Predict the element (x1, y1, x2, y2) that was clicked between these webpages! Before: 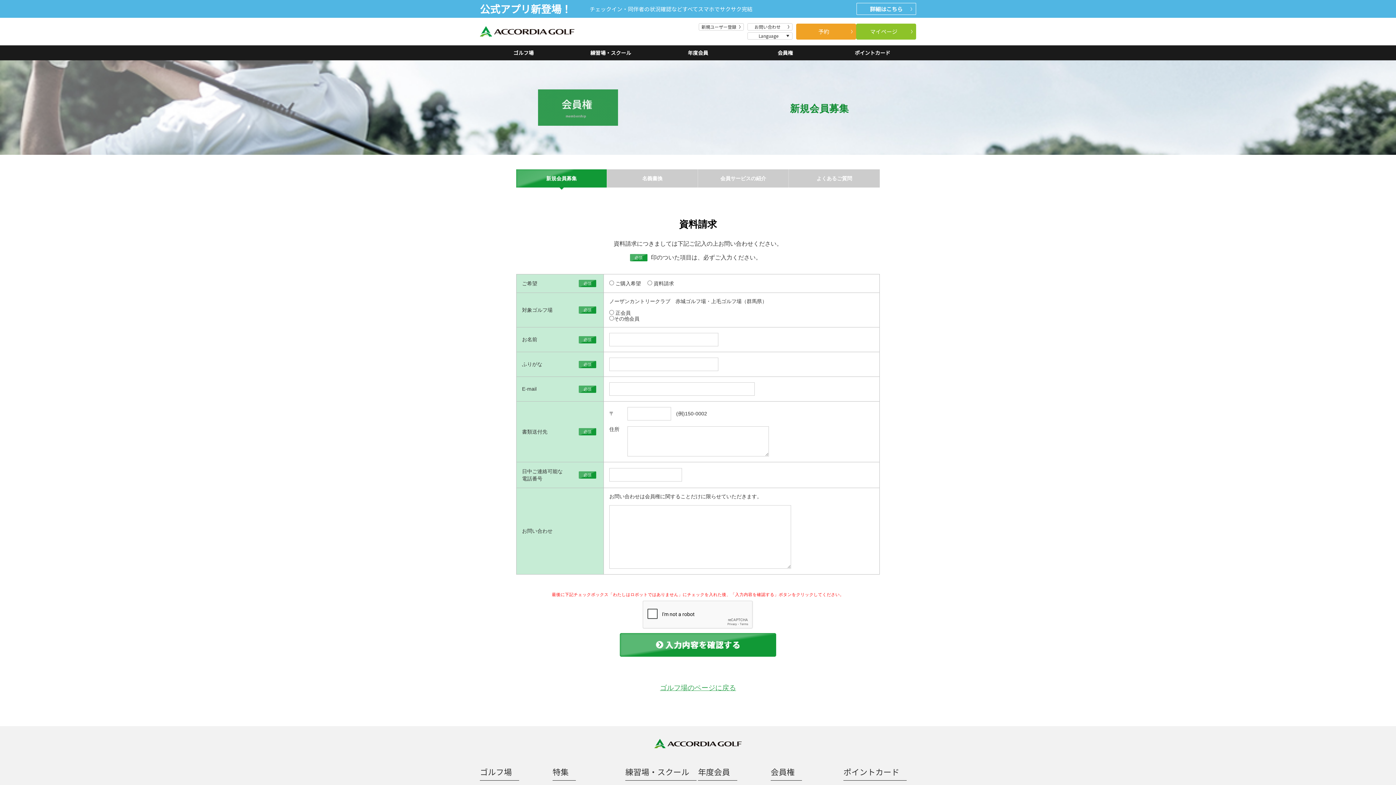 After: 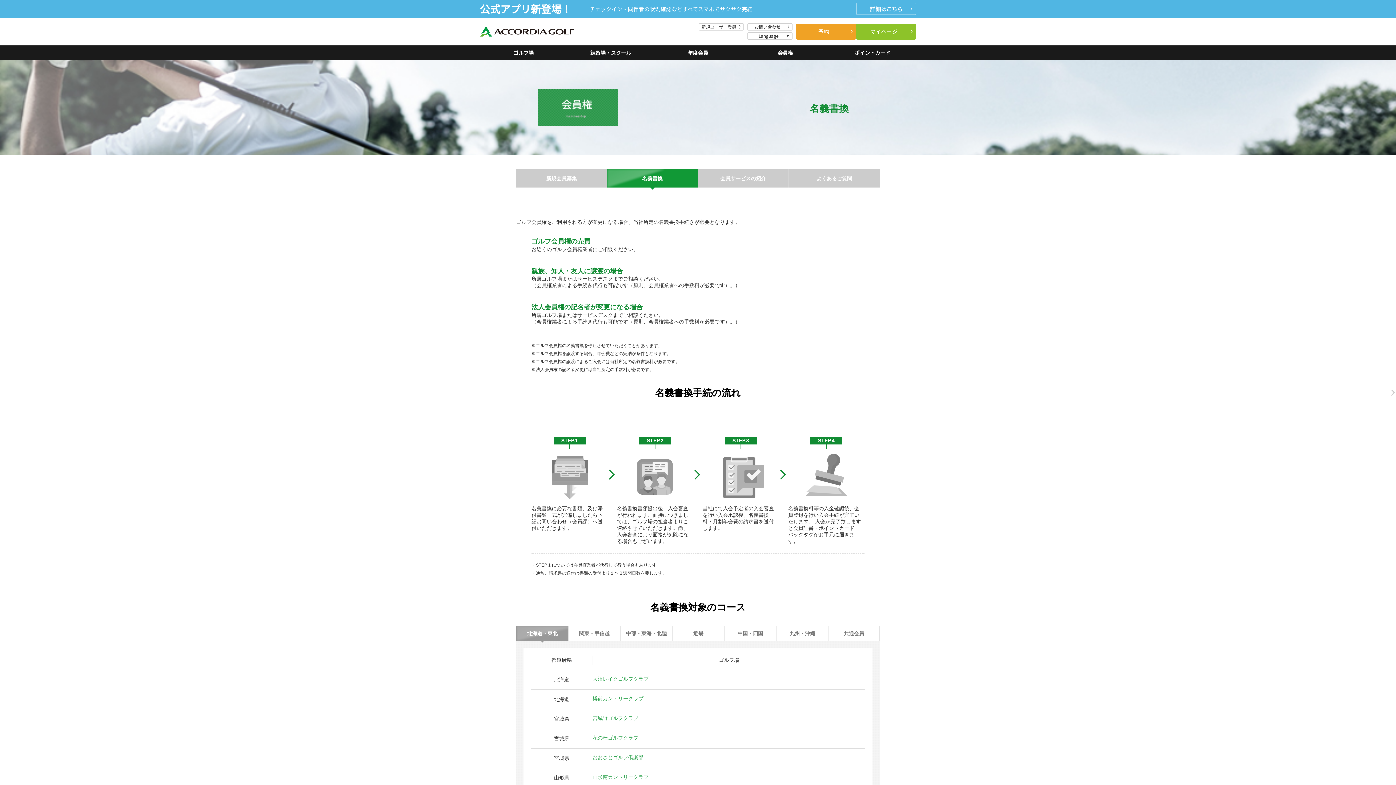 Action: label: 名義書換 bbox: (607, 169, 698, 187)